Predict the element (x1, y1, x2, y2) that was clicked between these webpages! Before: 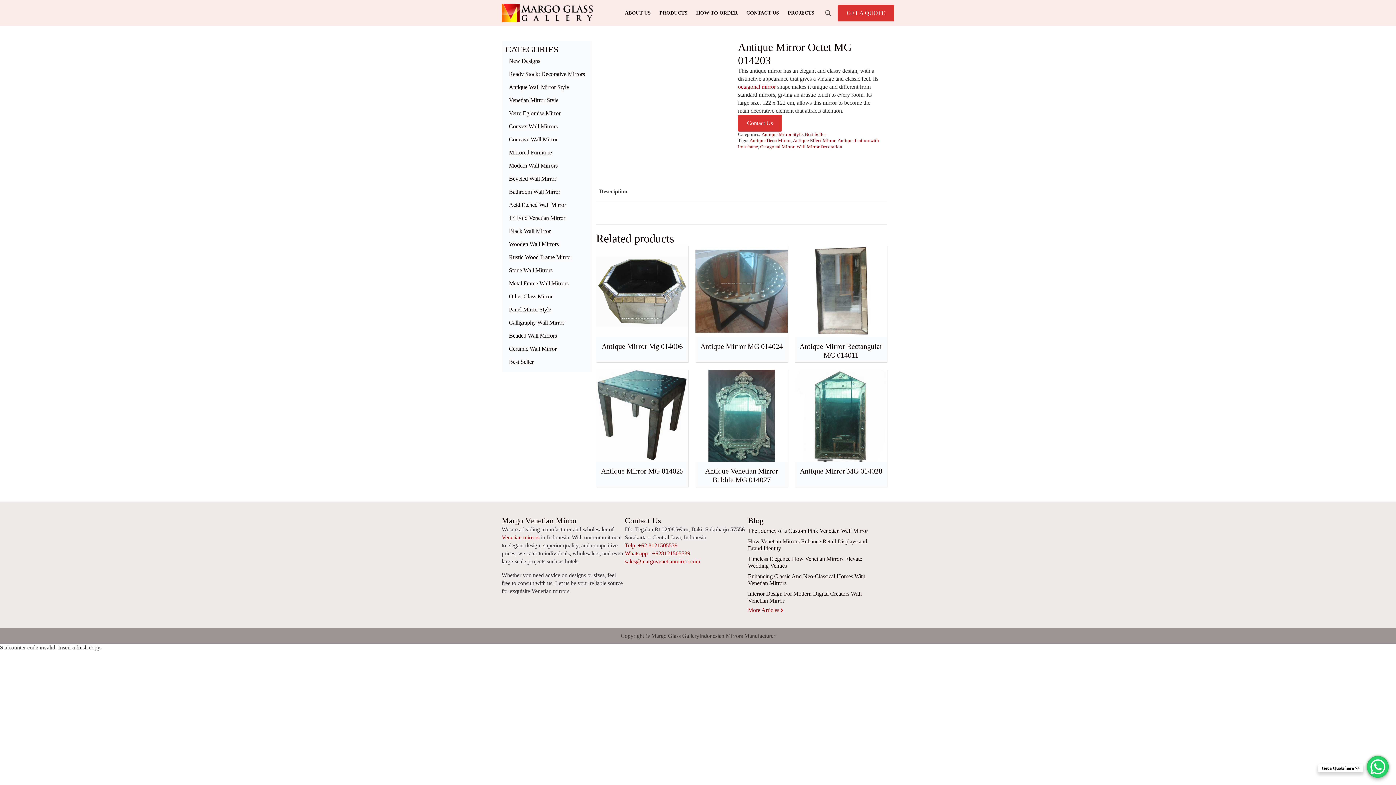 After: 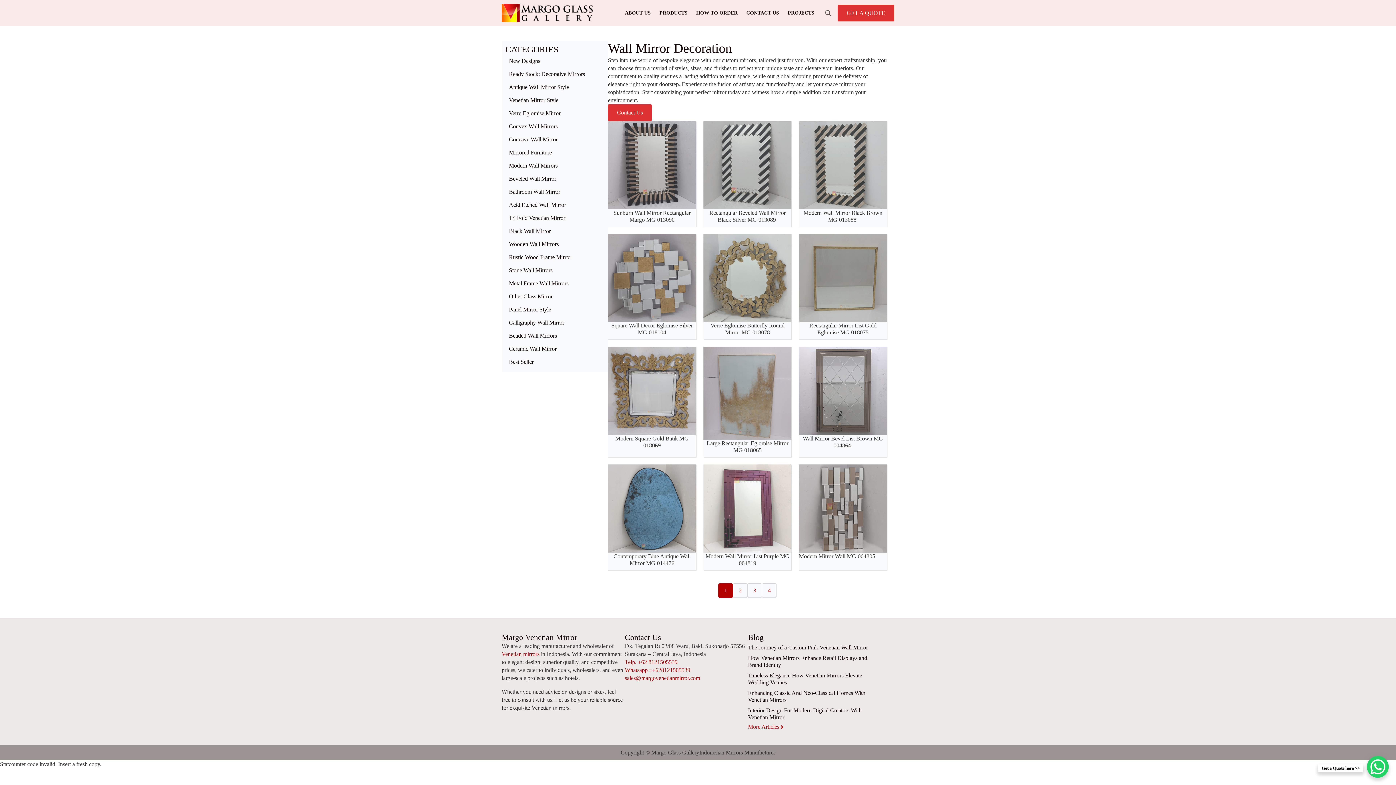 Action: bbox: (796, 144, 842, 149) label: Wall Mirror Decoration